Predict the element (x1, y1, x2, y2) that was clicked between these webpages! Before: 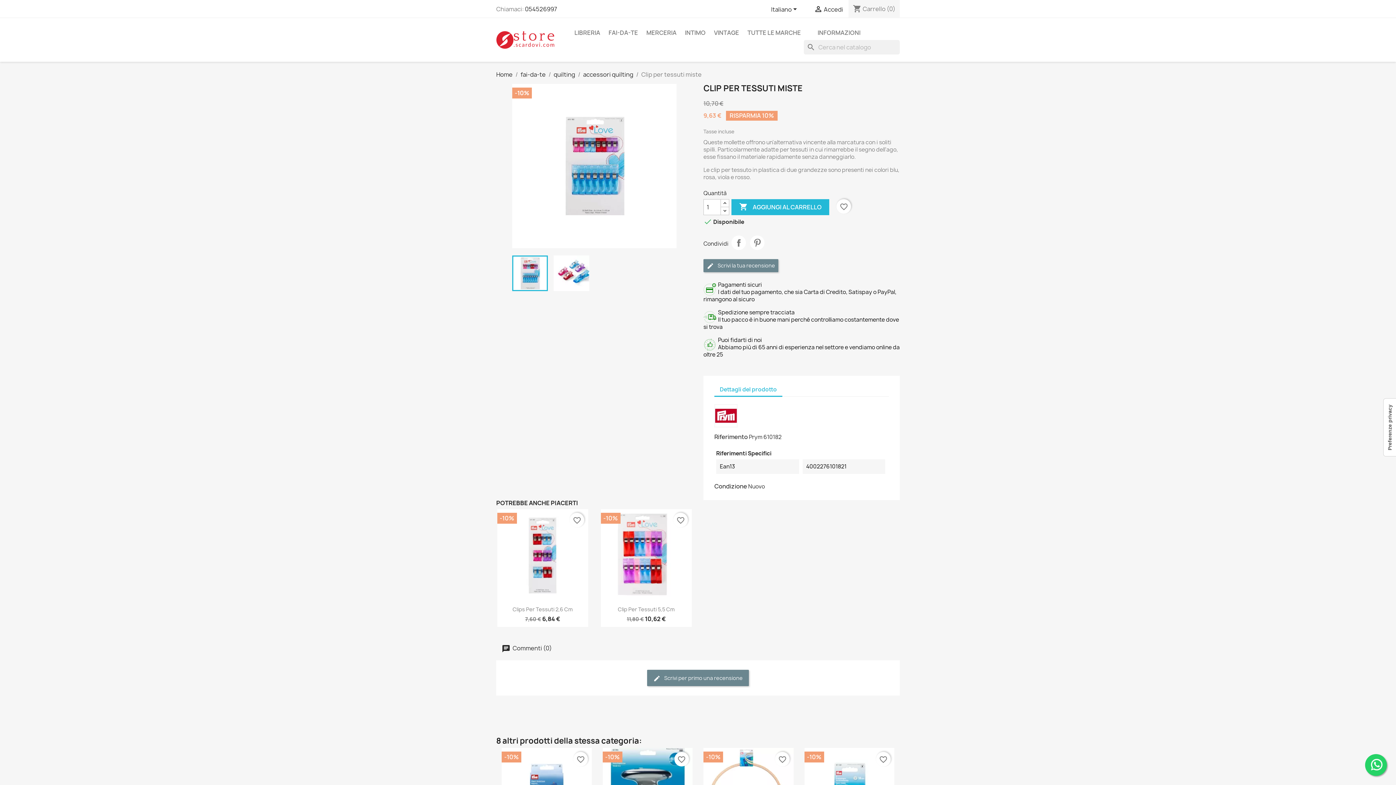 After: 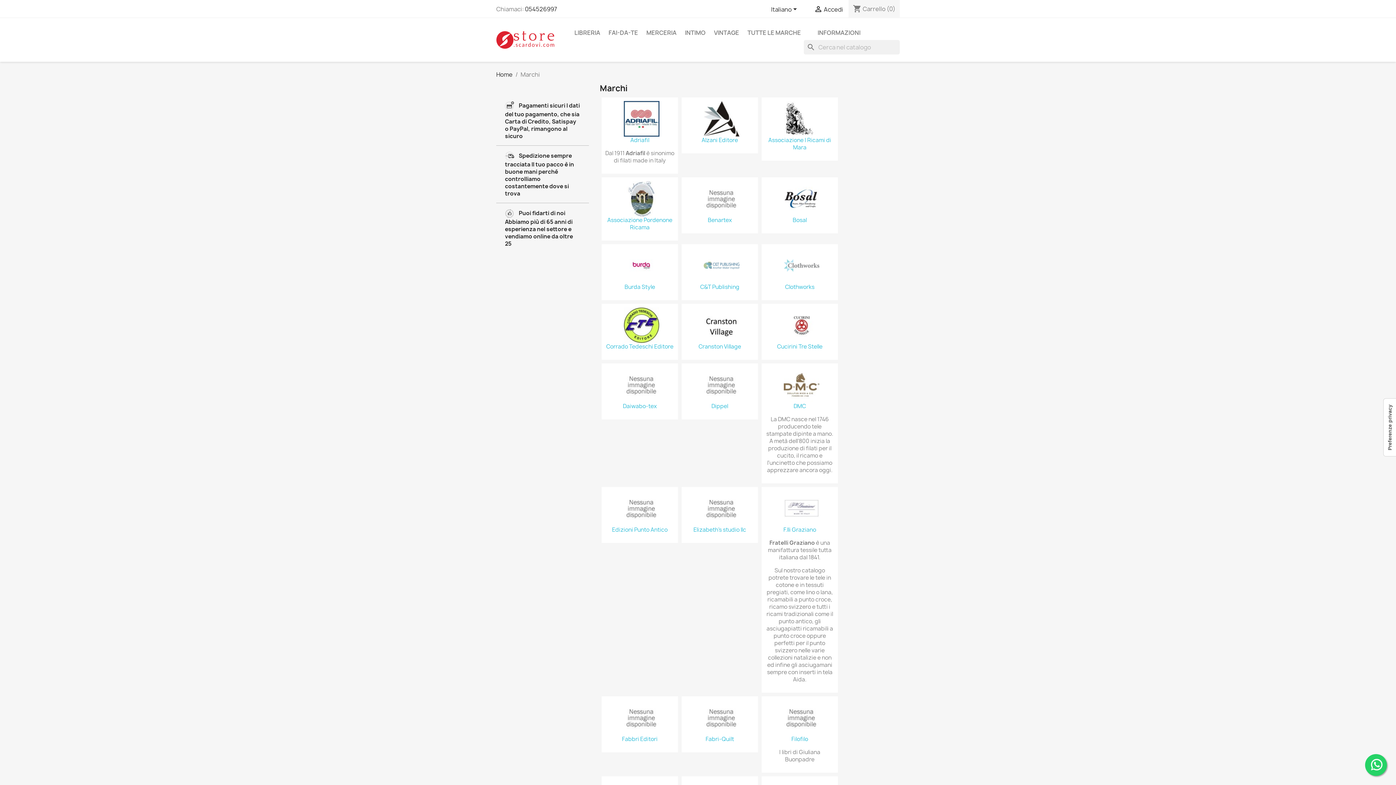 Action: bbox: (744, 25, 804, 40) label: TUTTE LE MARCHE